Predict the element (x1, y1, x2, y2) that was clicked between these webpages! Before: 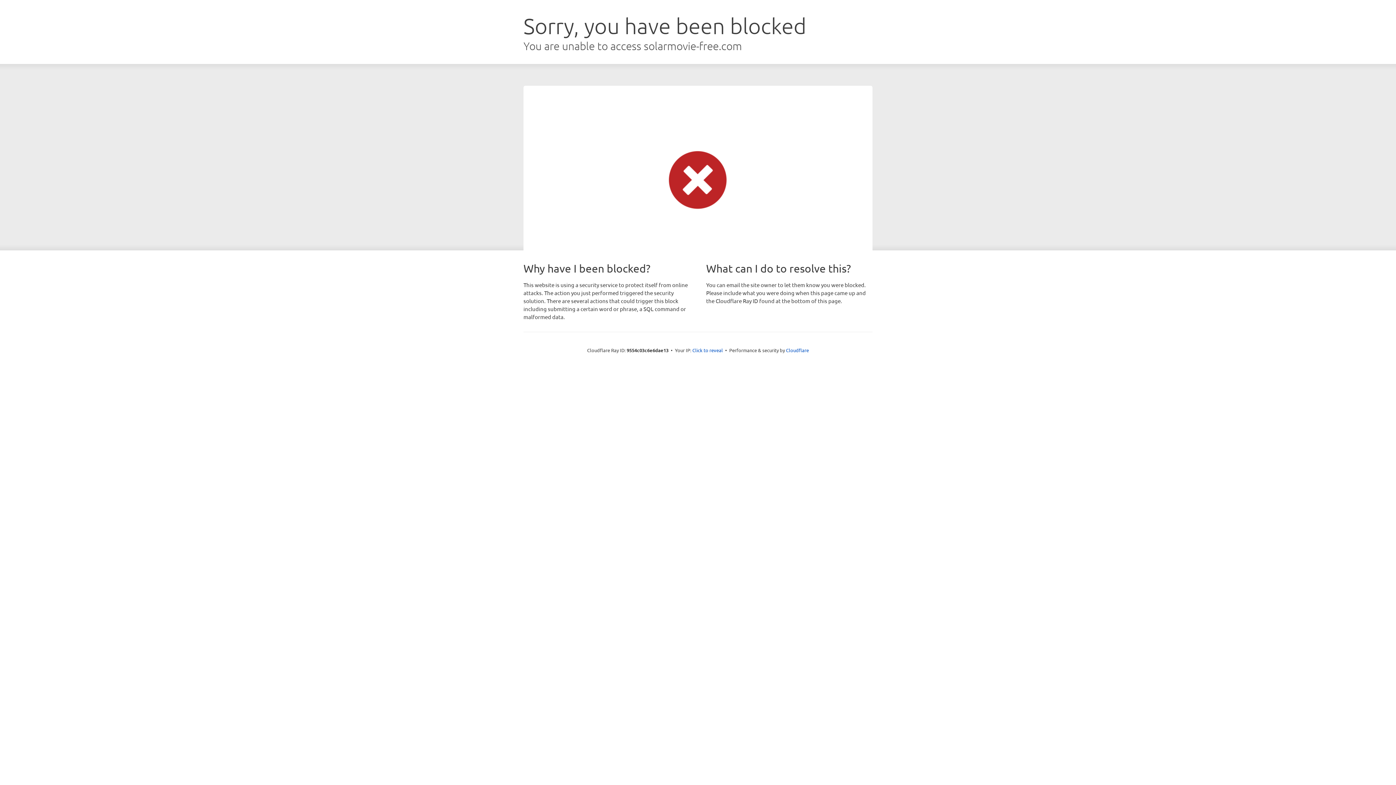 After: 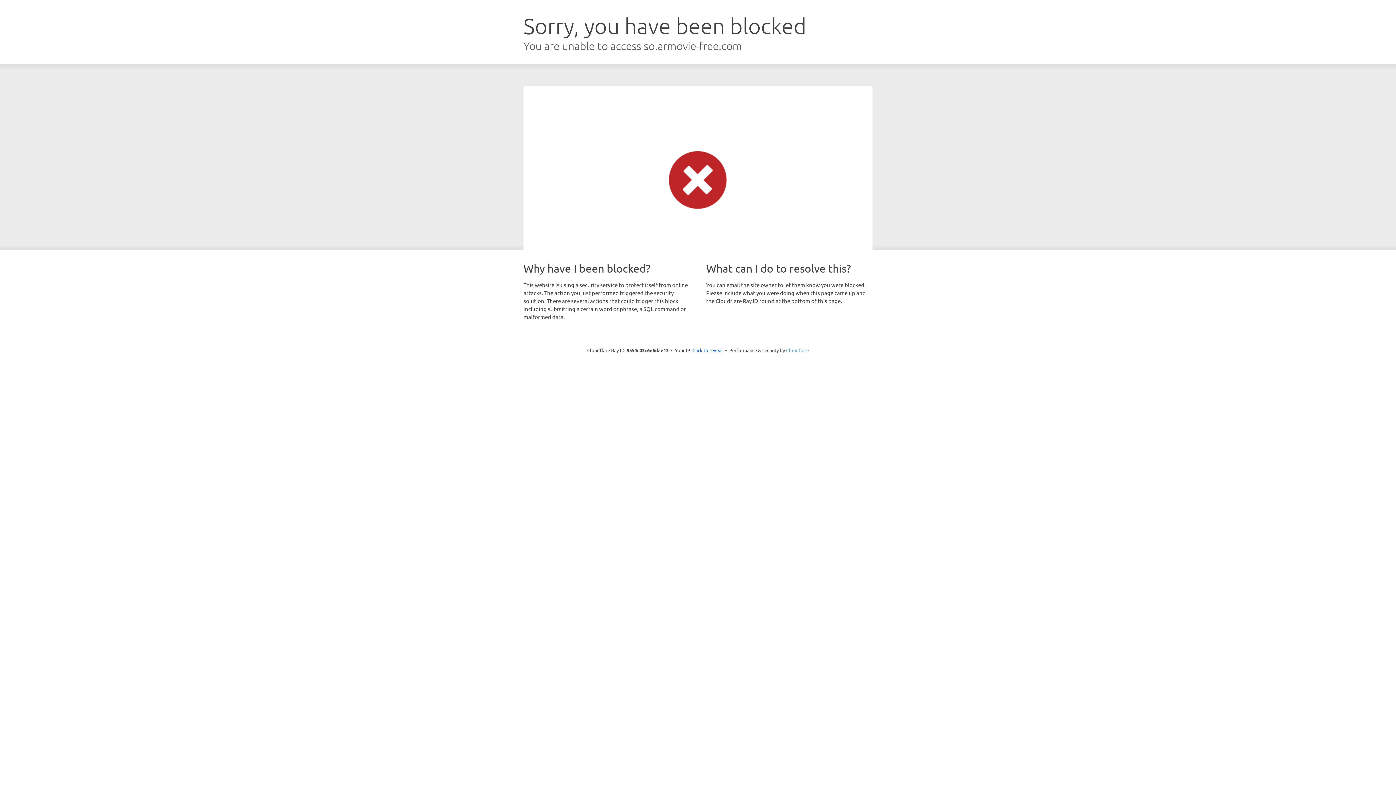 Action: label: Cloudflare bbox: (786, 347, 809, 353)